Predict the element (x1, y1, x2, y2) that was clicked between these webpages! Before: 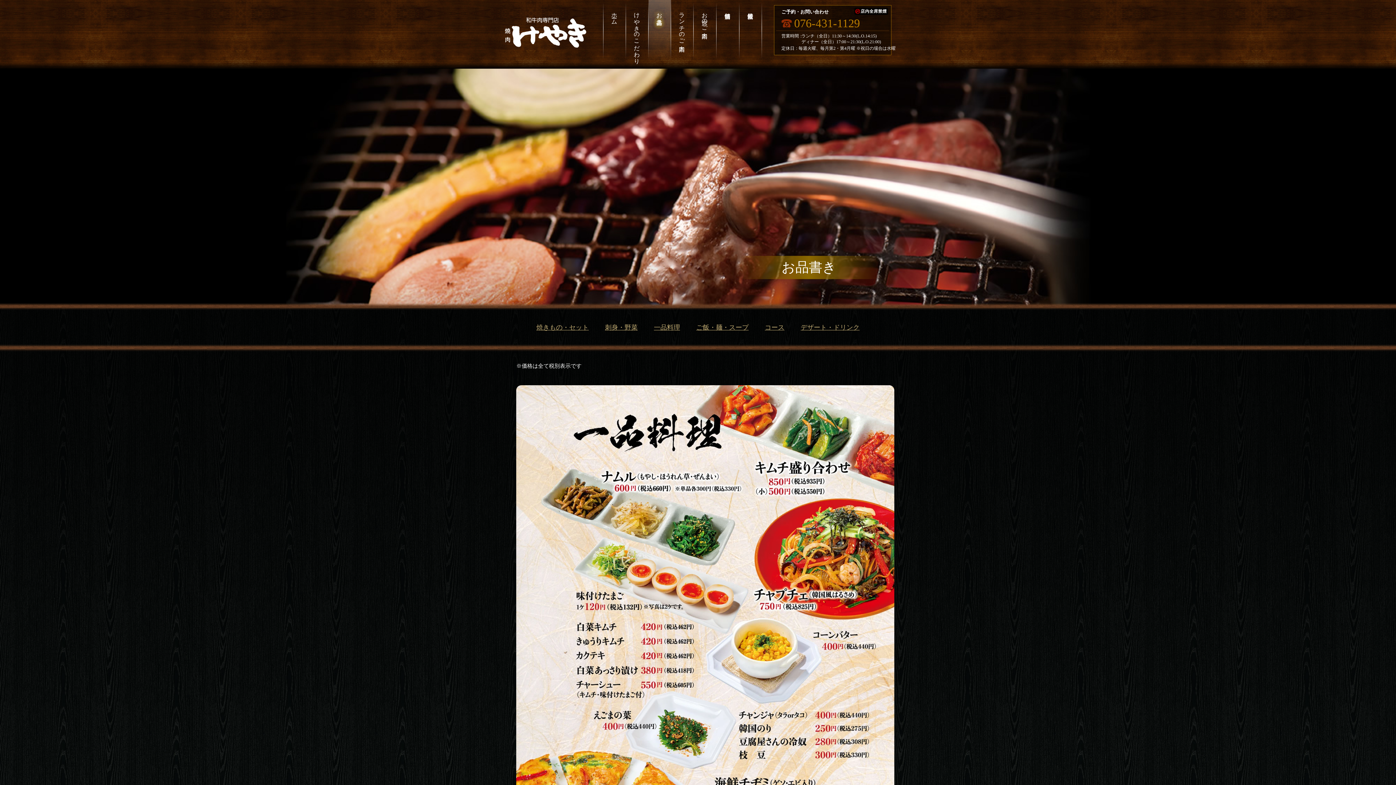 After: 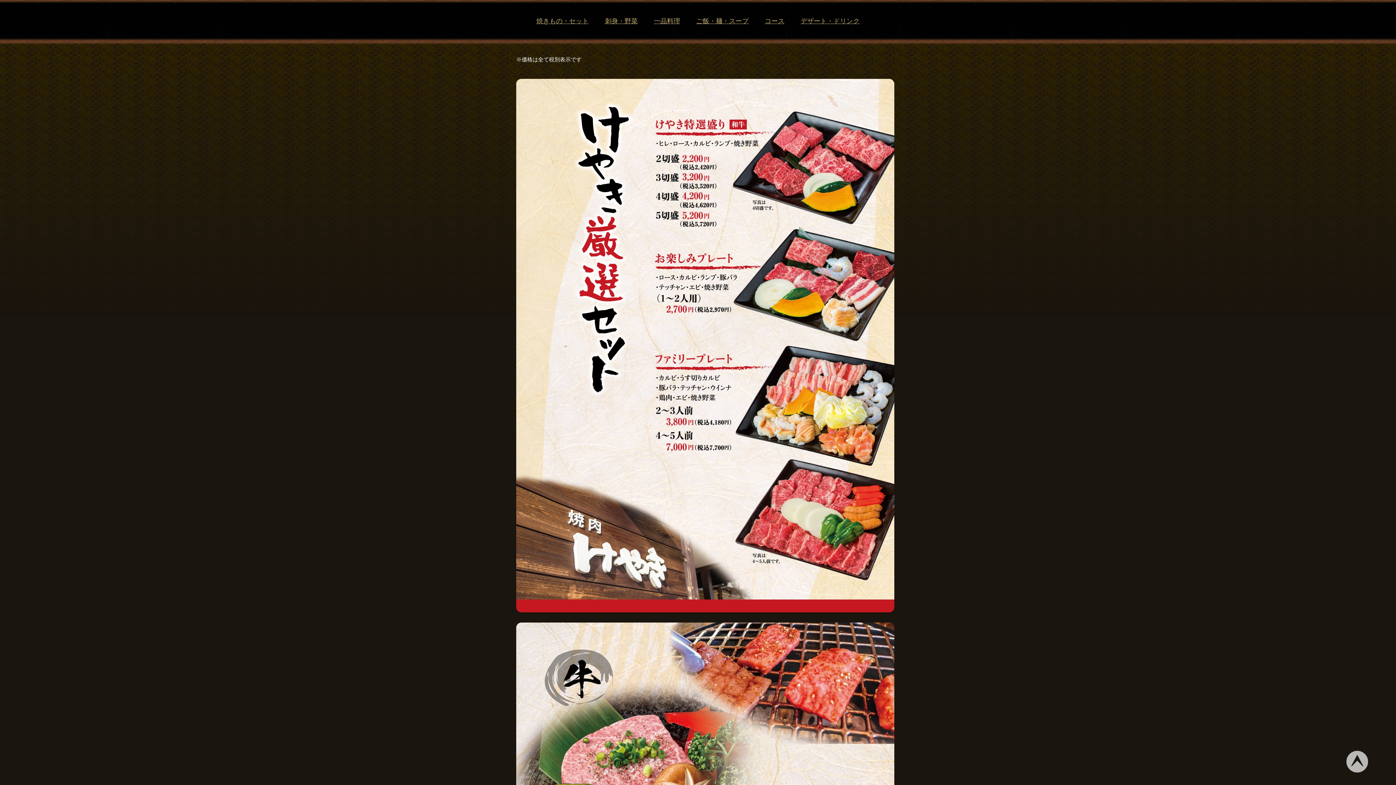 Action: bbox: (536, 321, 588, 333) label: 焼きもの・セット